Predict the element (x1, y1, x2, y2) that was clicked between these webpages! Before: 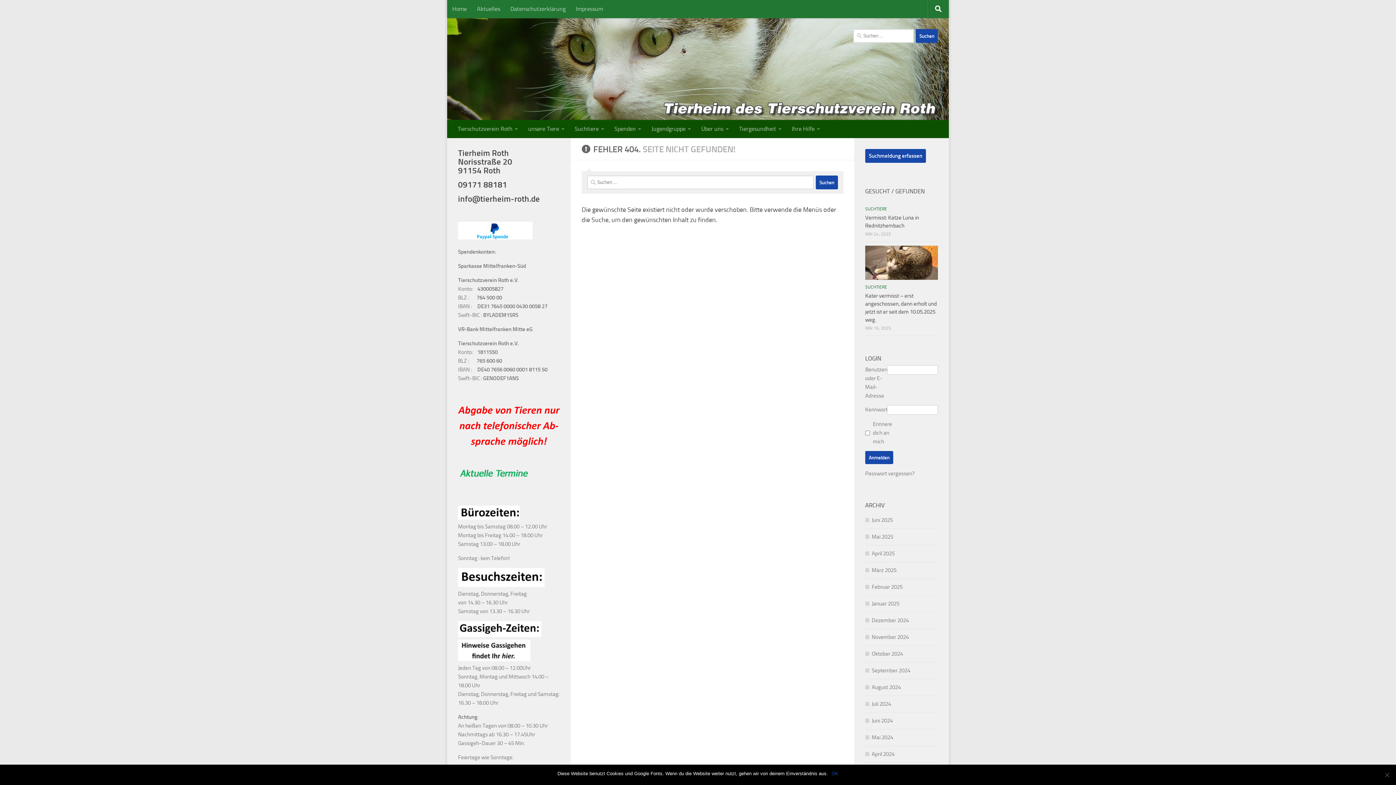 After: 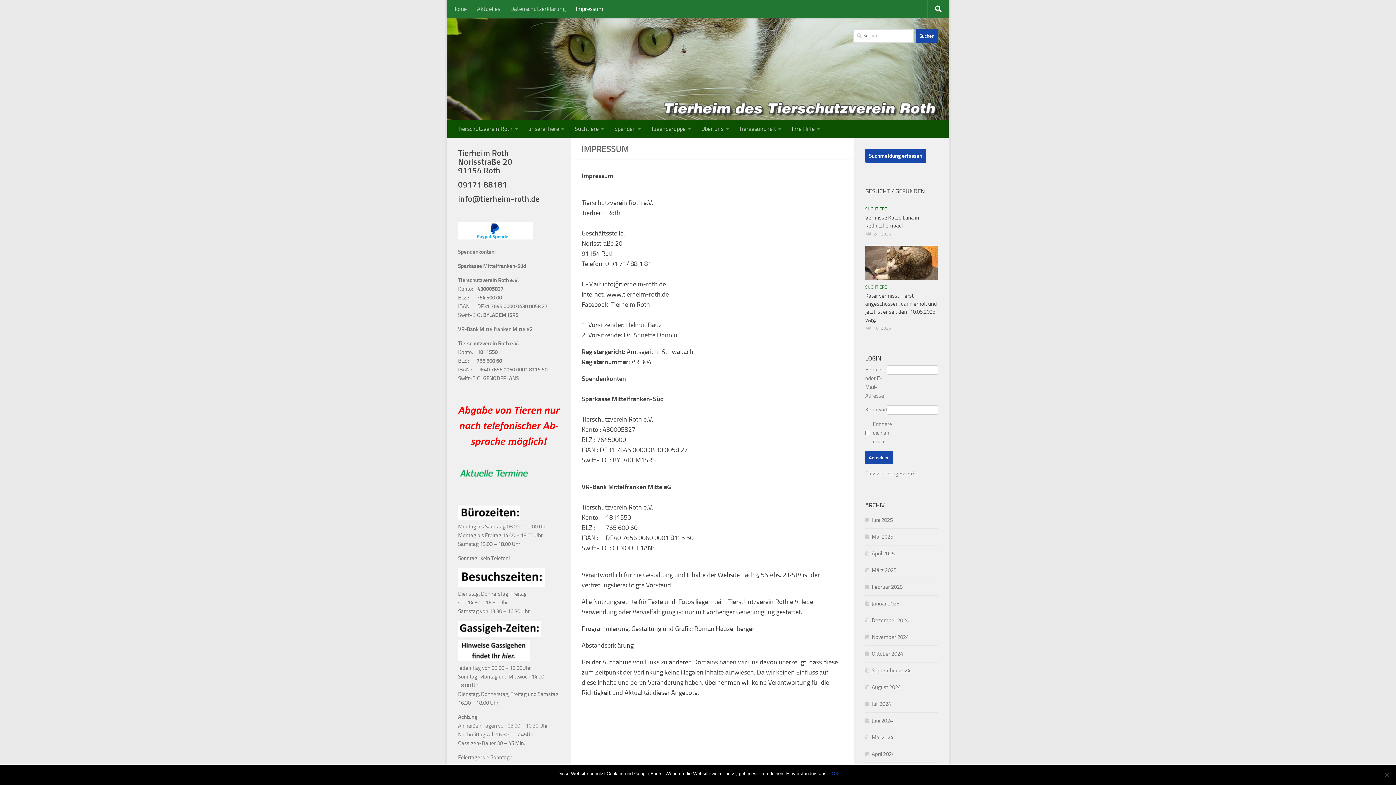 Action: label: Impressum bbox: (570, 0, 608, 18)